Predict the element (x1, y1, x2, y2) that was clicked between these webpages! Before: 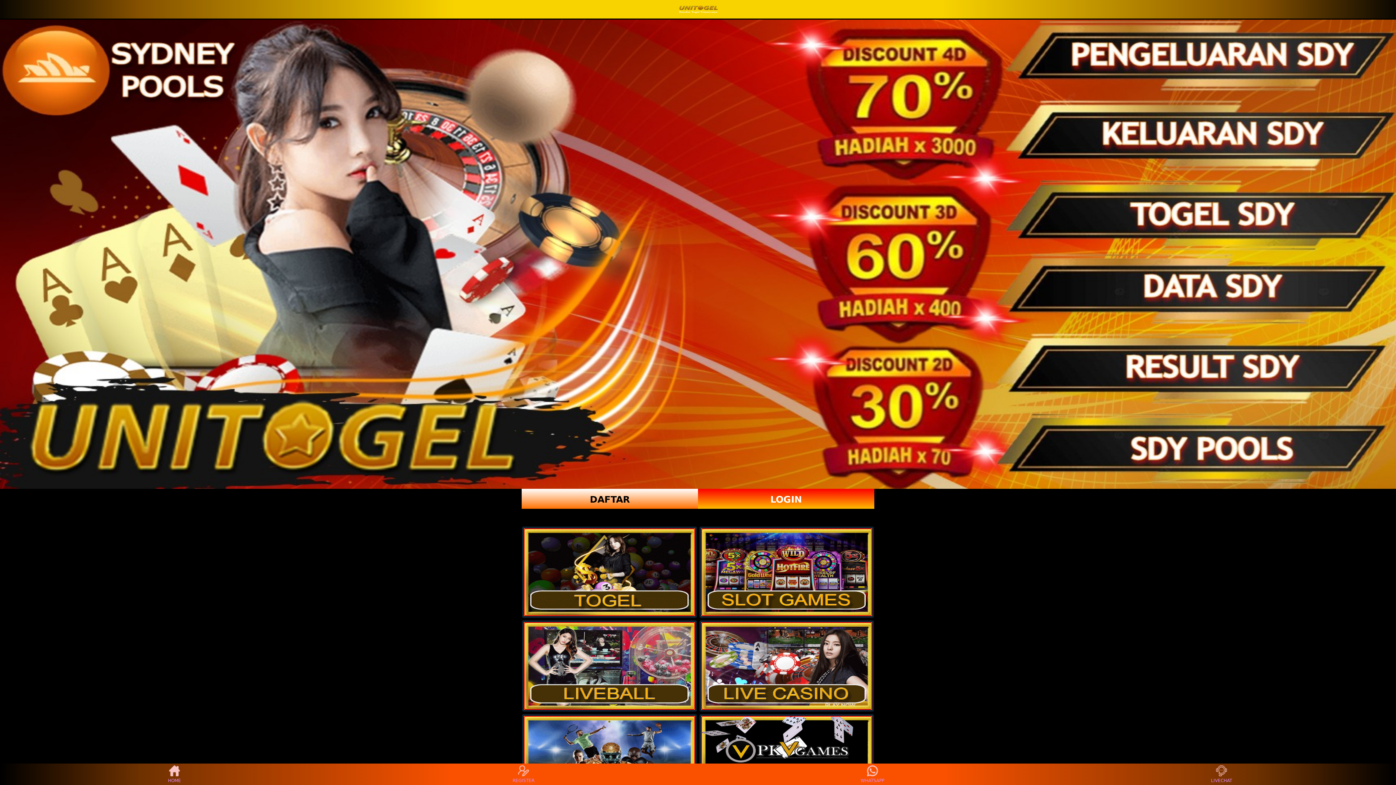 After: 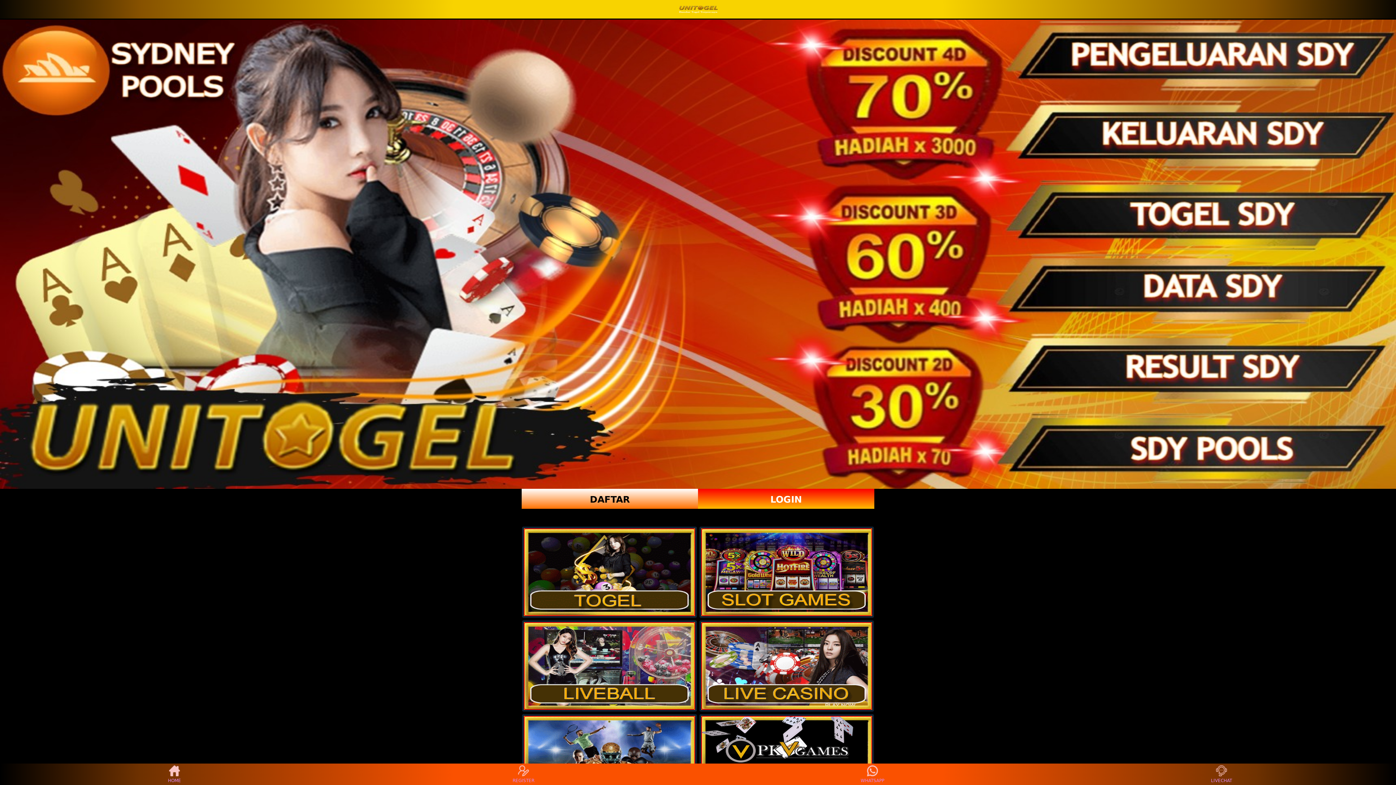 Action: bbox: (701, 622, 872, 710)